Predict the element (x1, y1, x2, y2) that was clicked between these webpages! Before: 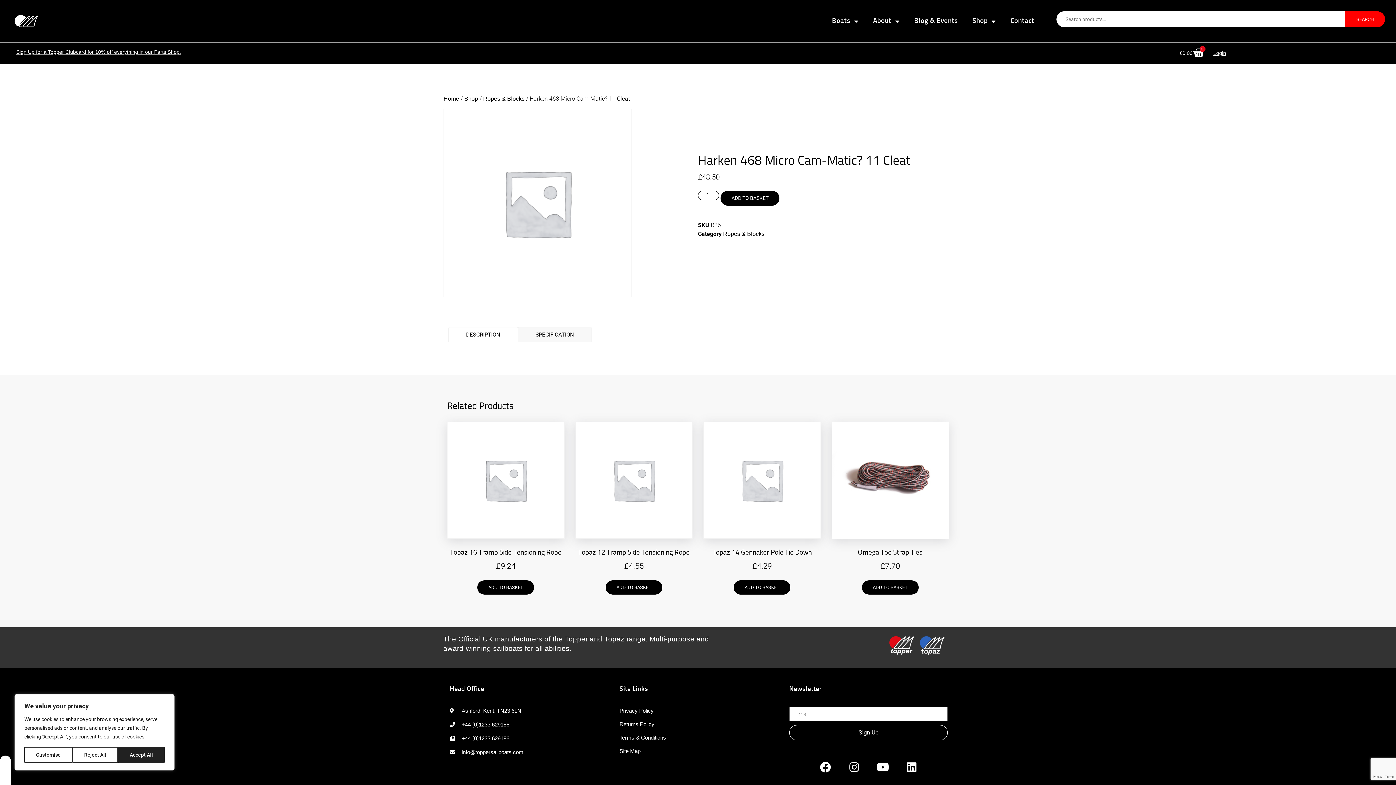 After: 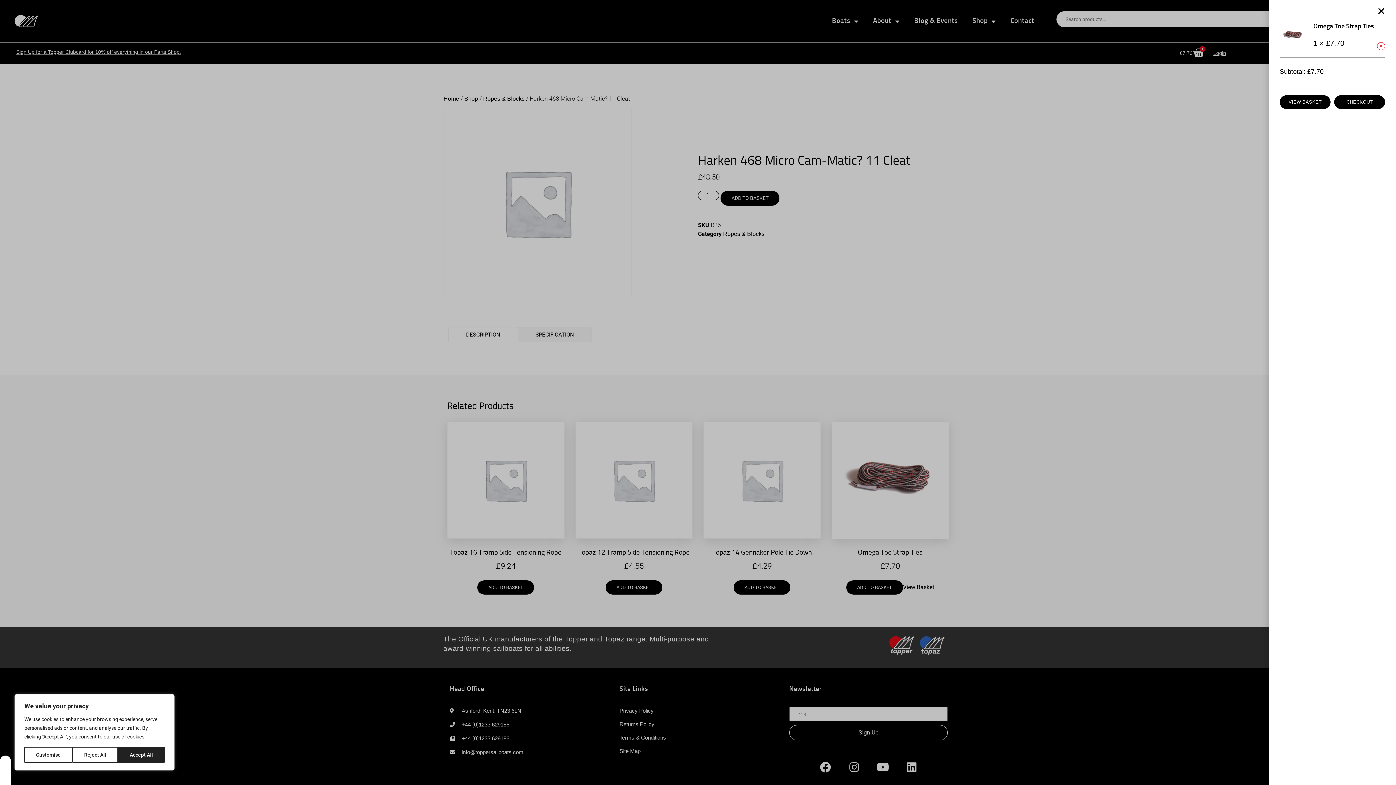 Action: bbox: (862, 580, 918, 595) label: Add to basket: “Omega Toe Strap Ties”